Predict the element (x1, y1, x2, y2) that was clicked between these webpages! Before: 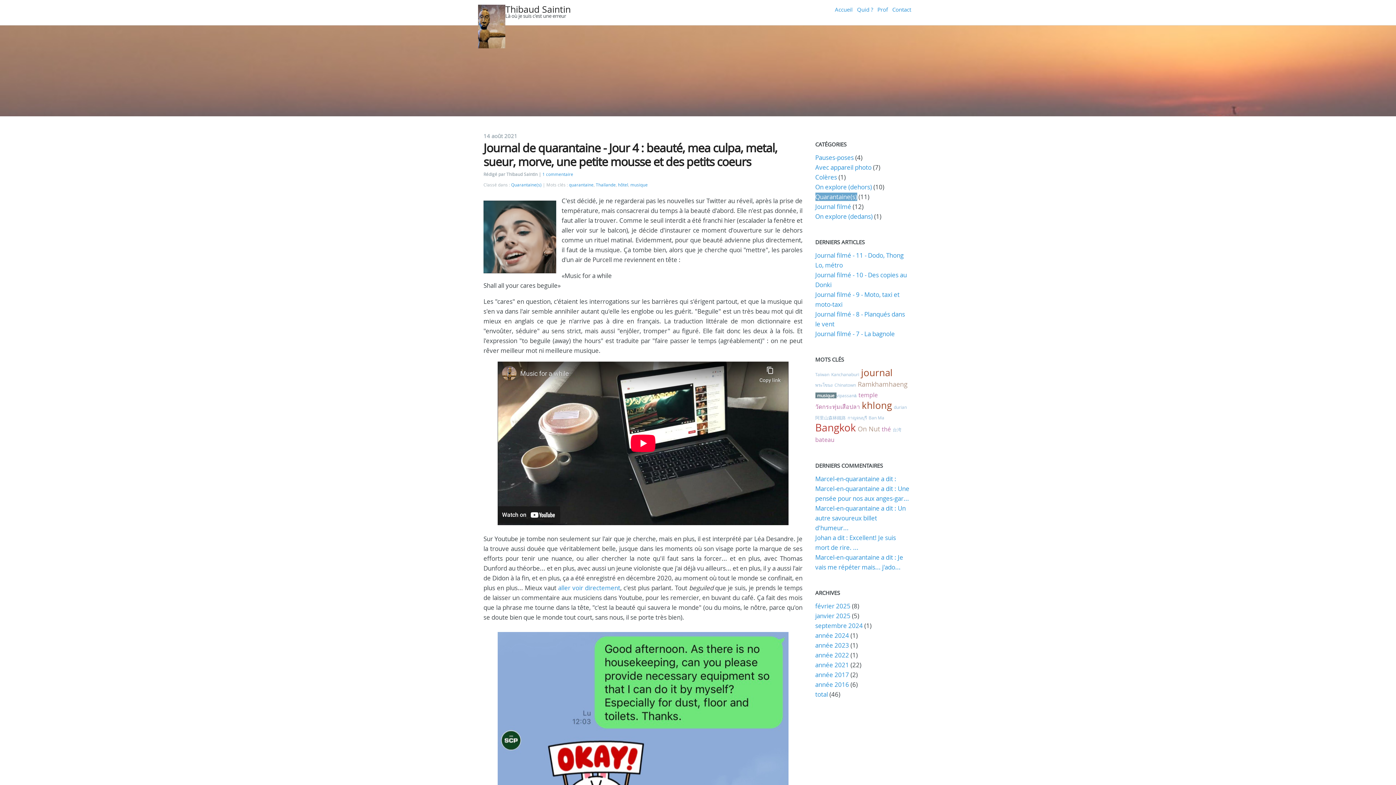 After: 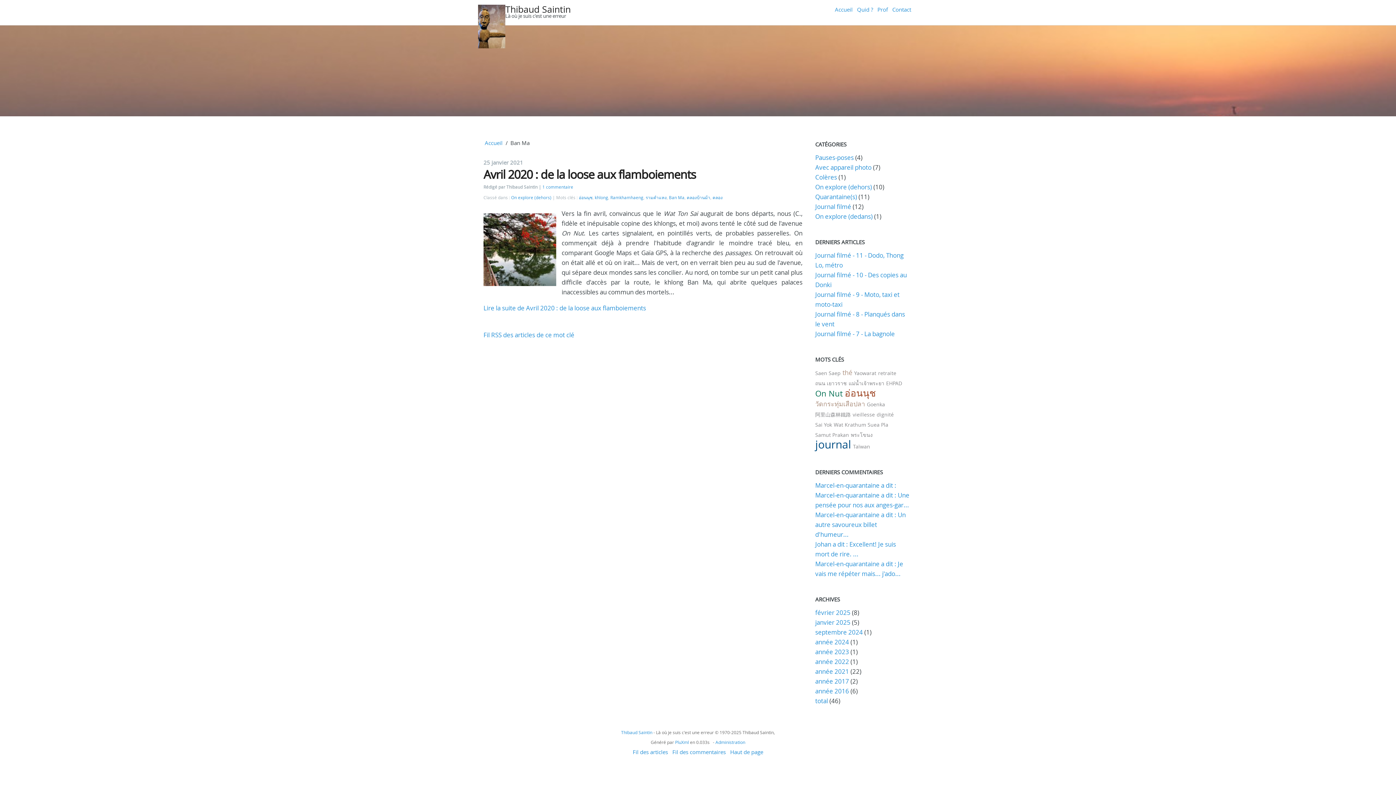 Action: bbox: (868, 414, 886, 420) label: Ban Ma